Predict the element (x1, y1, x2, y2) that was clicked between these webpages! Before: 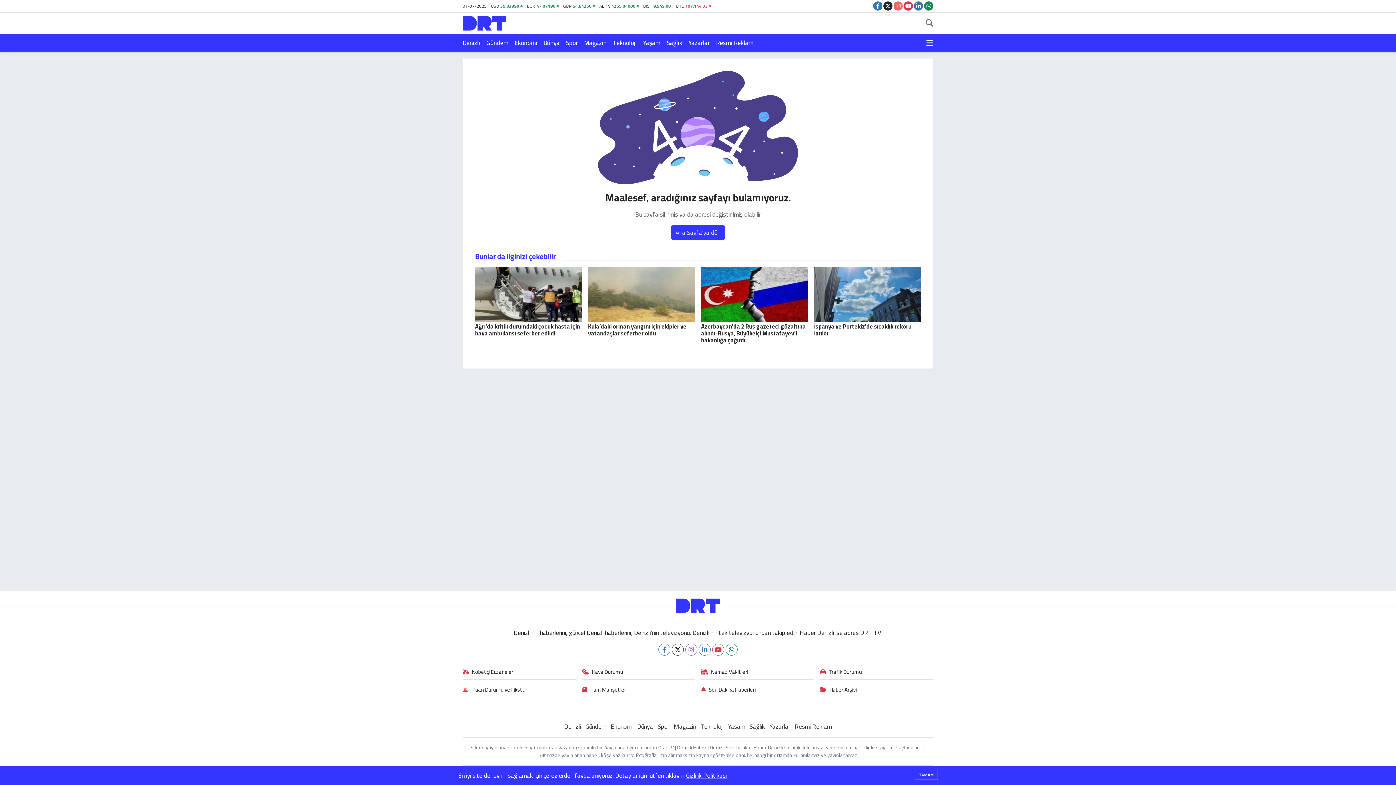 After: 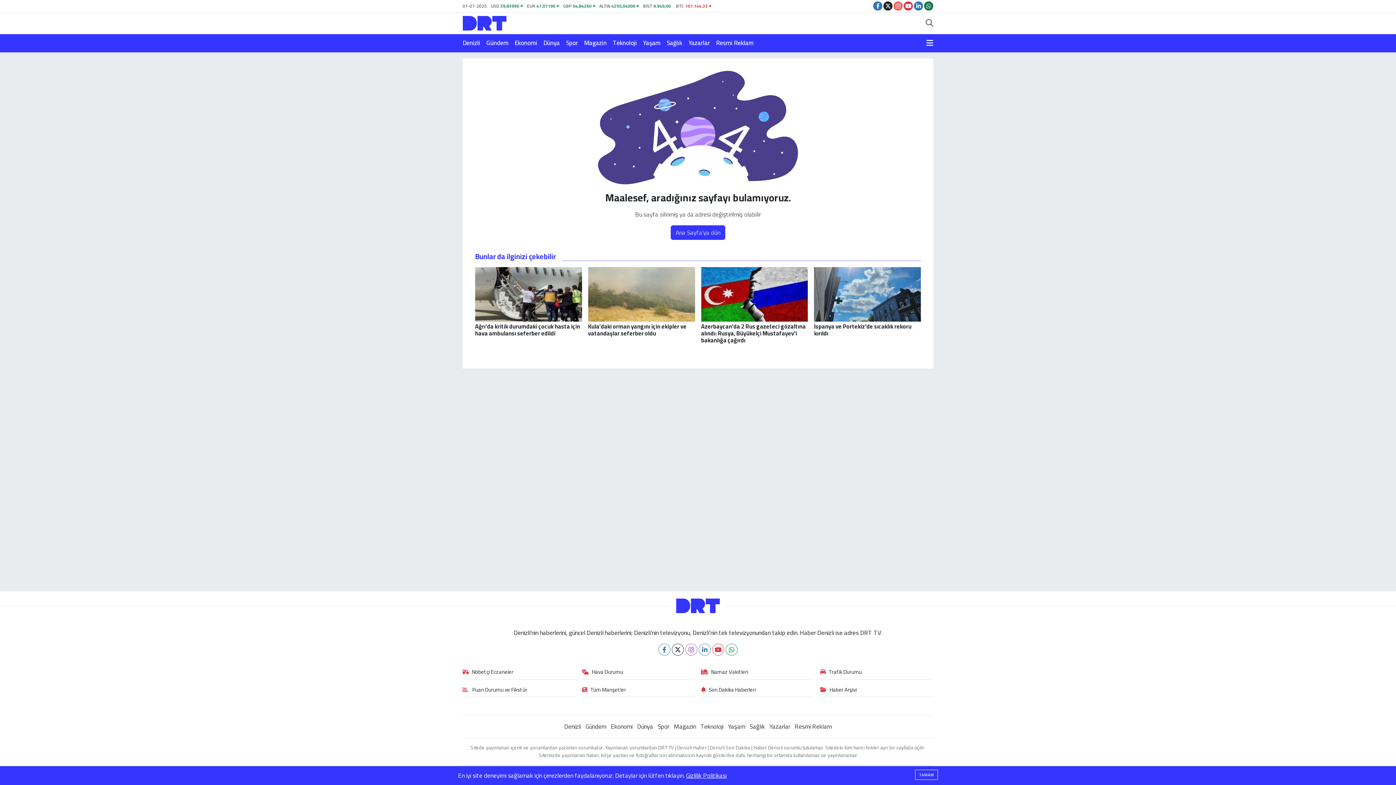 Action: bbox: (924, 1, 933, 10)